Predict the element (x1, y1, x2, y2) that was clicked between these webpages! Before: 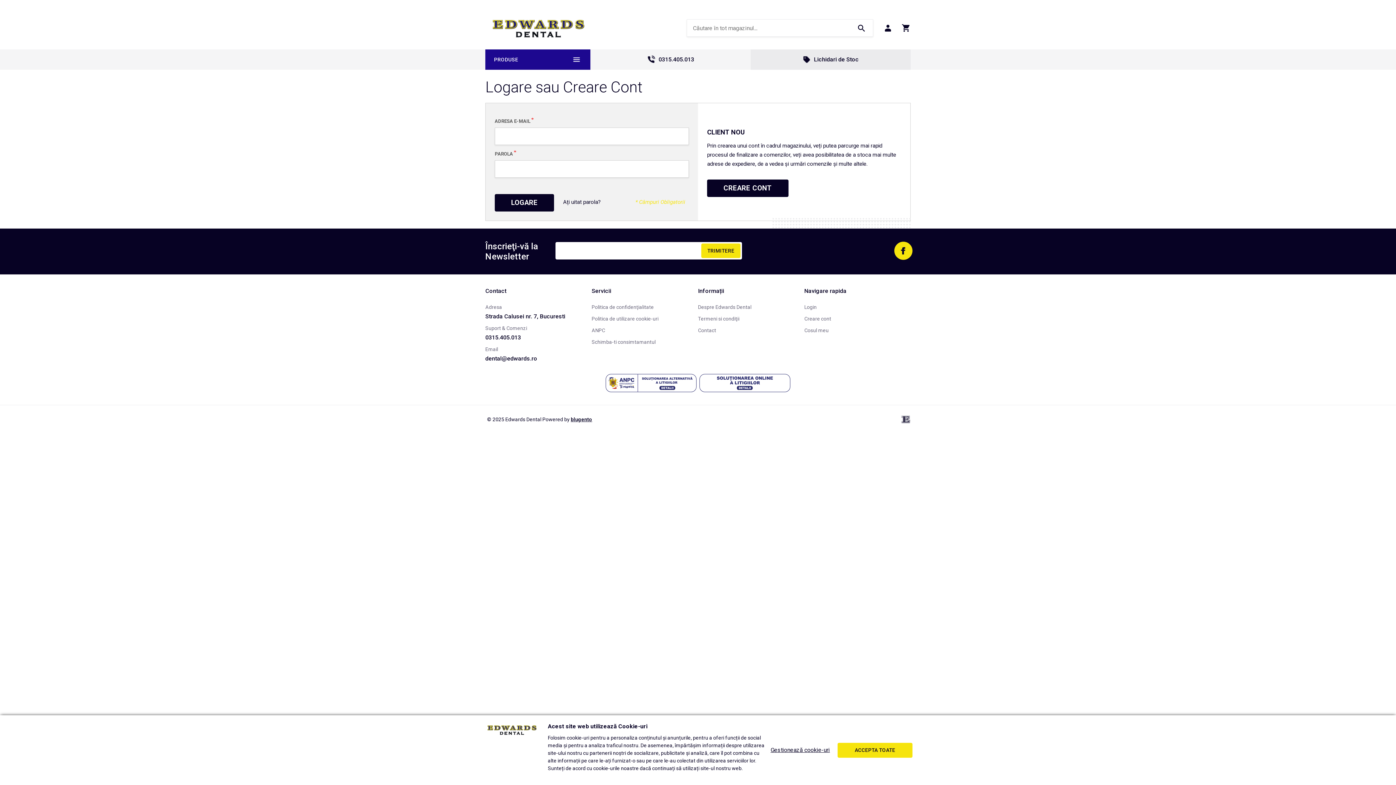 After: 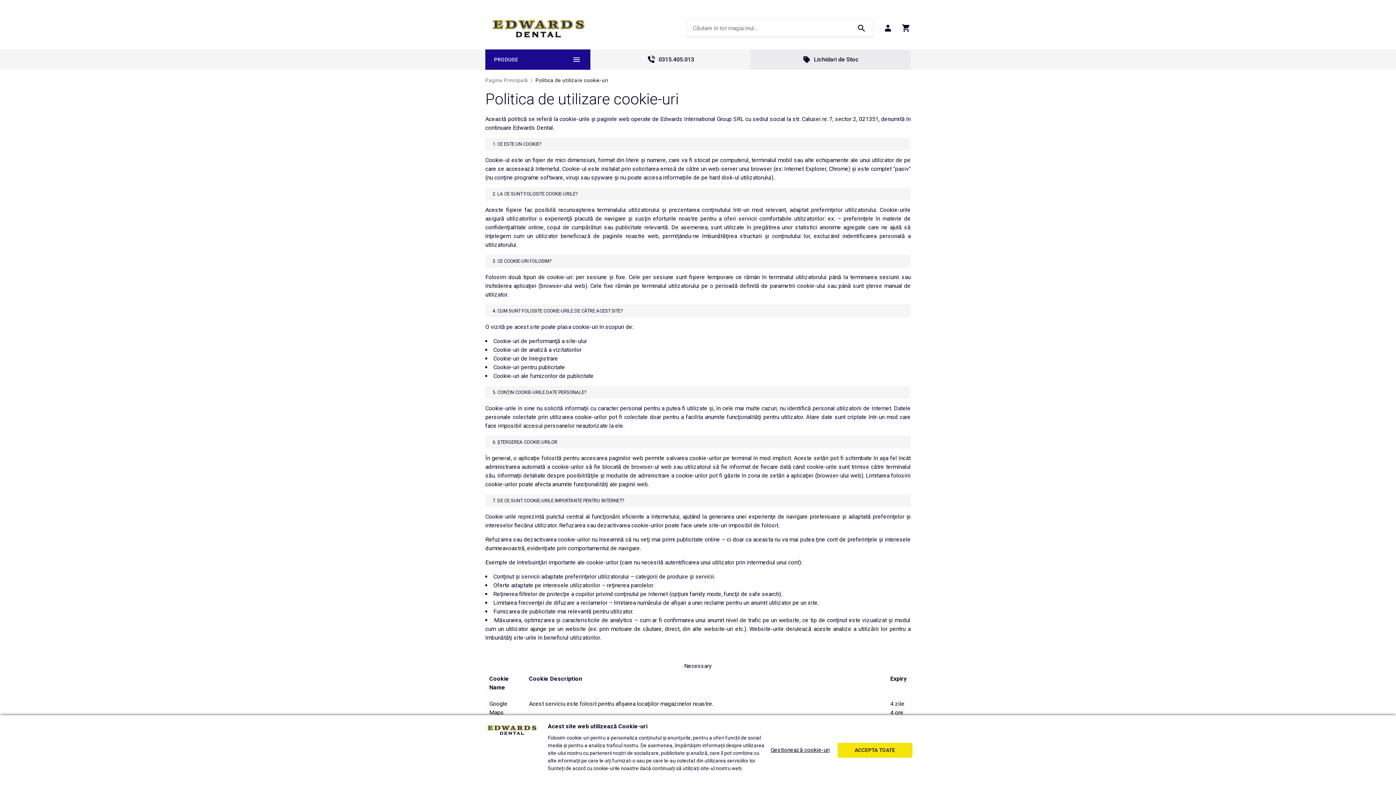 Action: label: Politica de utilizare cookie-uri bbox: (591, 316, 658, 321)